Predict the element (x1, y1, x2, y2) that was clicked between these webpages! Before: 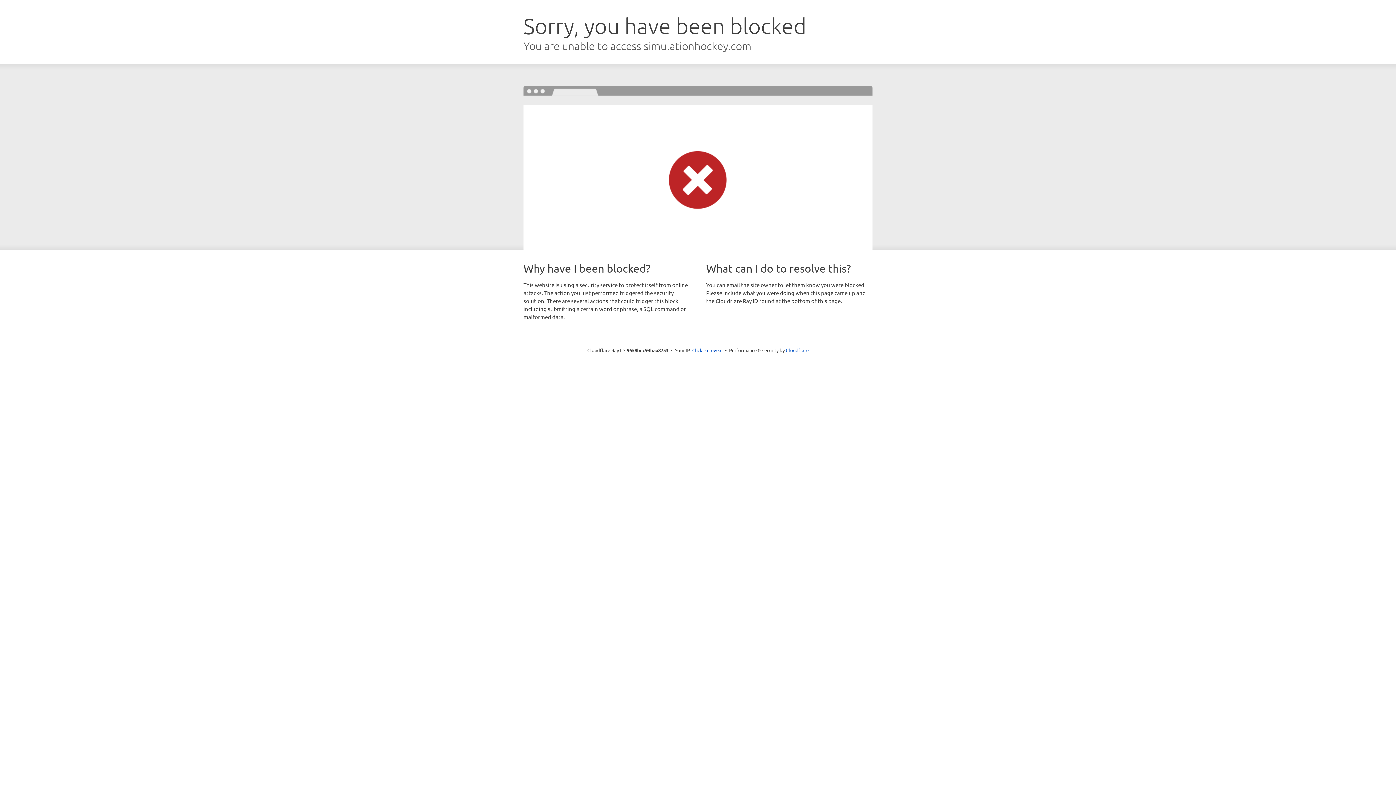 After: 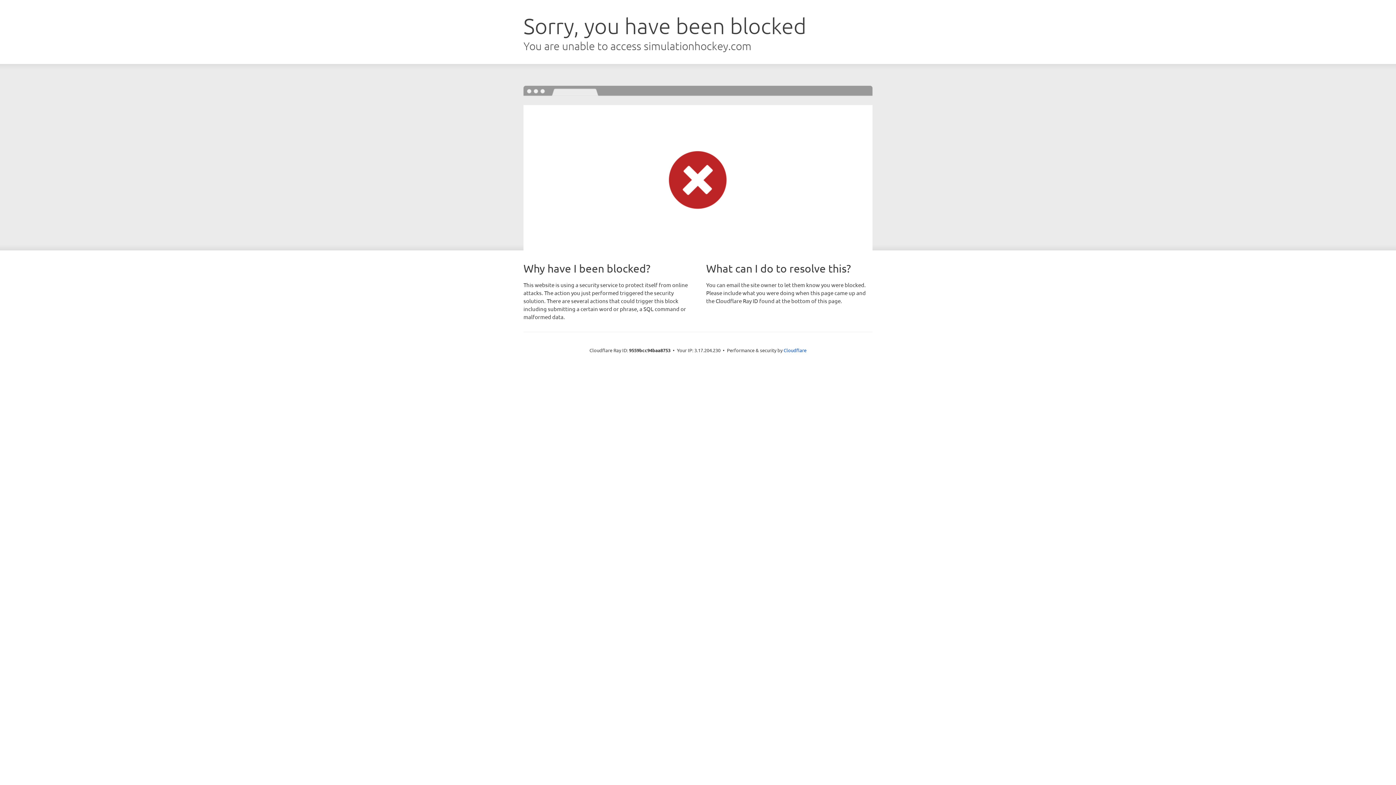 Action: bbox: (692, 346, 722, 353) label: Click to reveal